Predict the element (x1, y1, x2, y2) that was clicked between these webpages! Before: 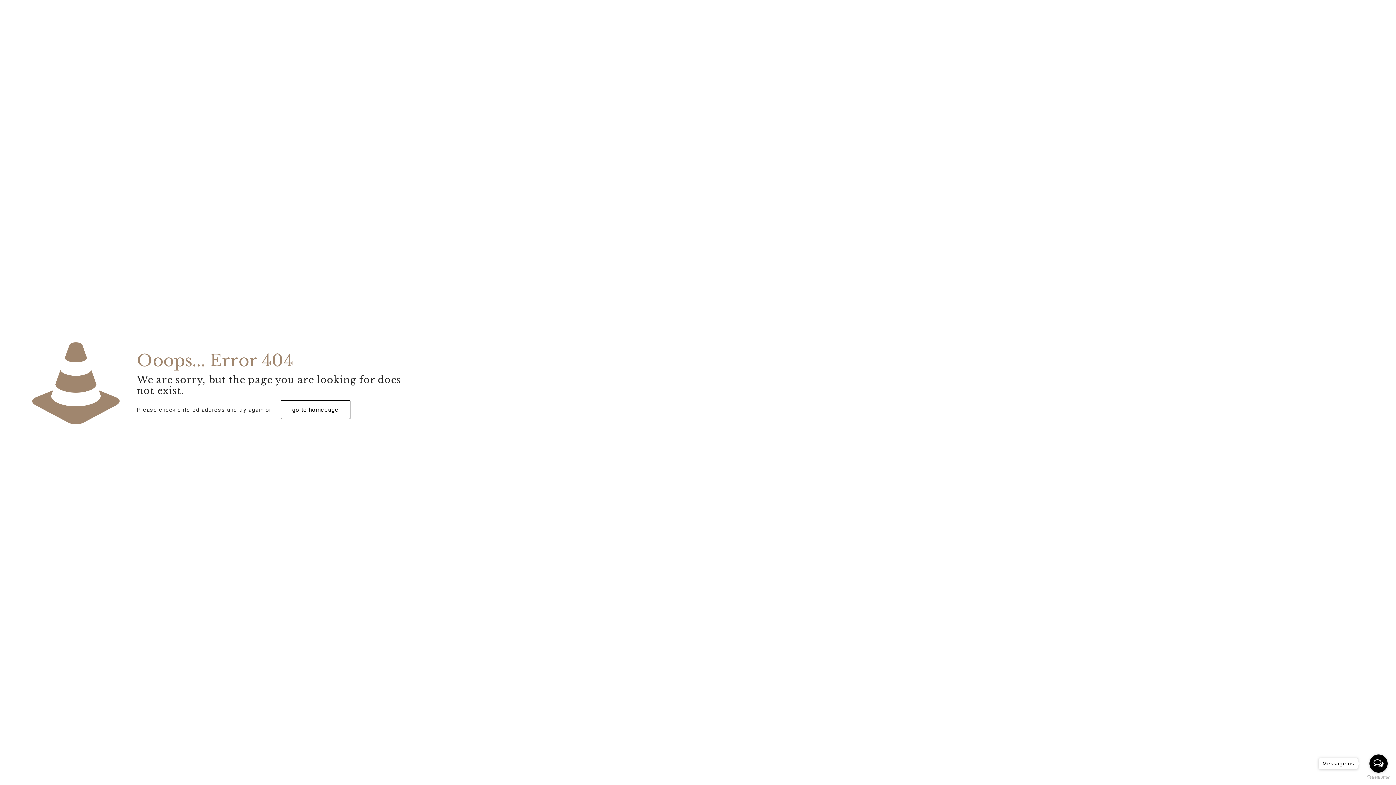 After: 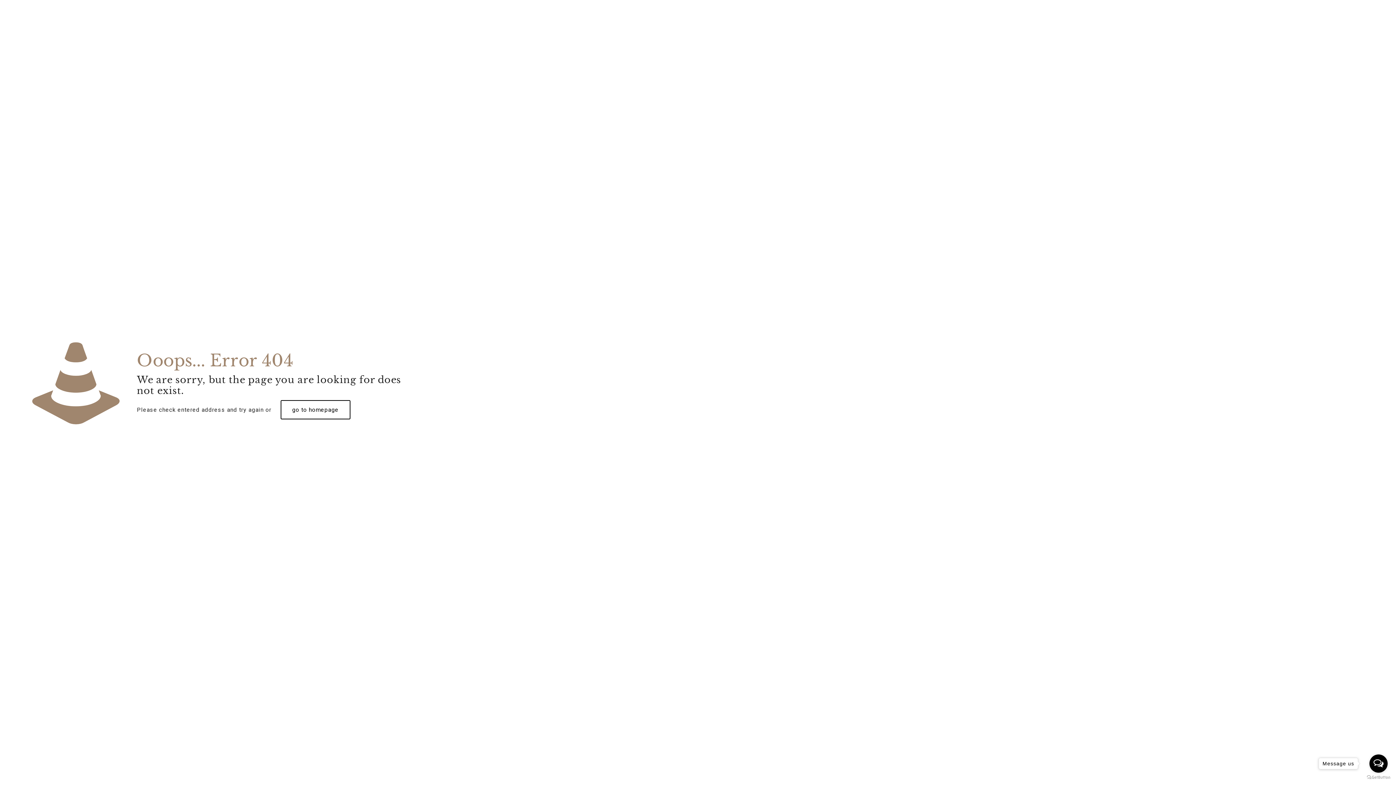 Action: label: Open messengers list bbox: (1369, 754, 1388, 773)